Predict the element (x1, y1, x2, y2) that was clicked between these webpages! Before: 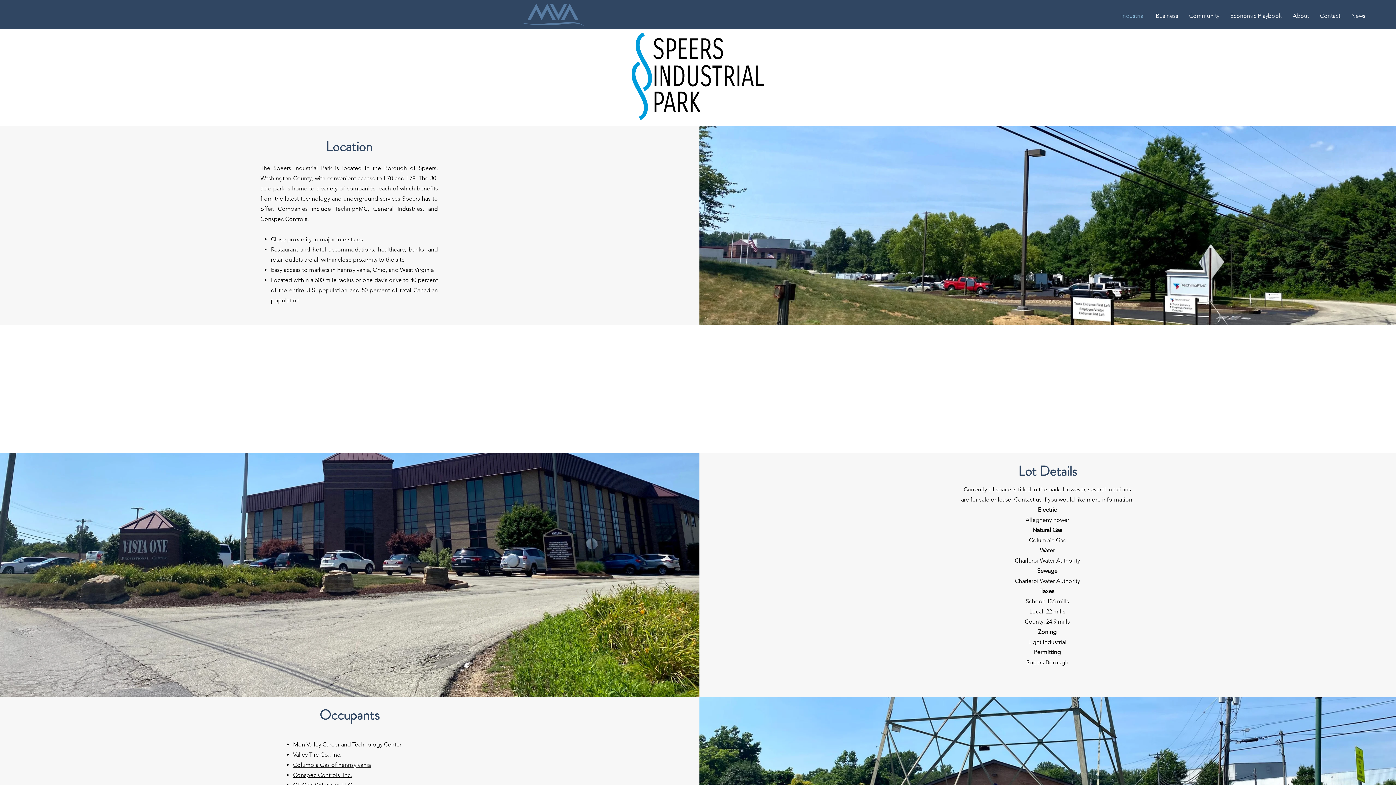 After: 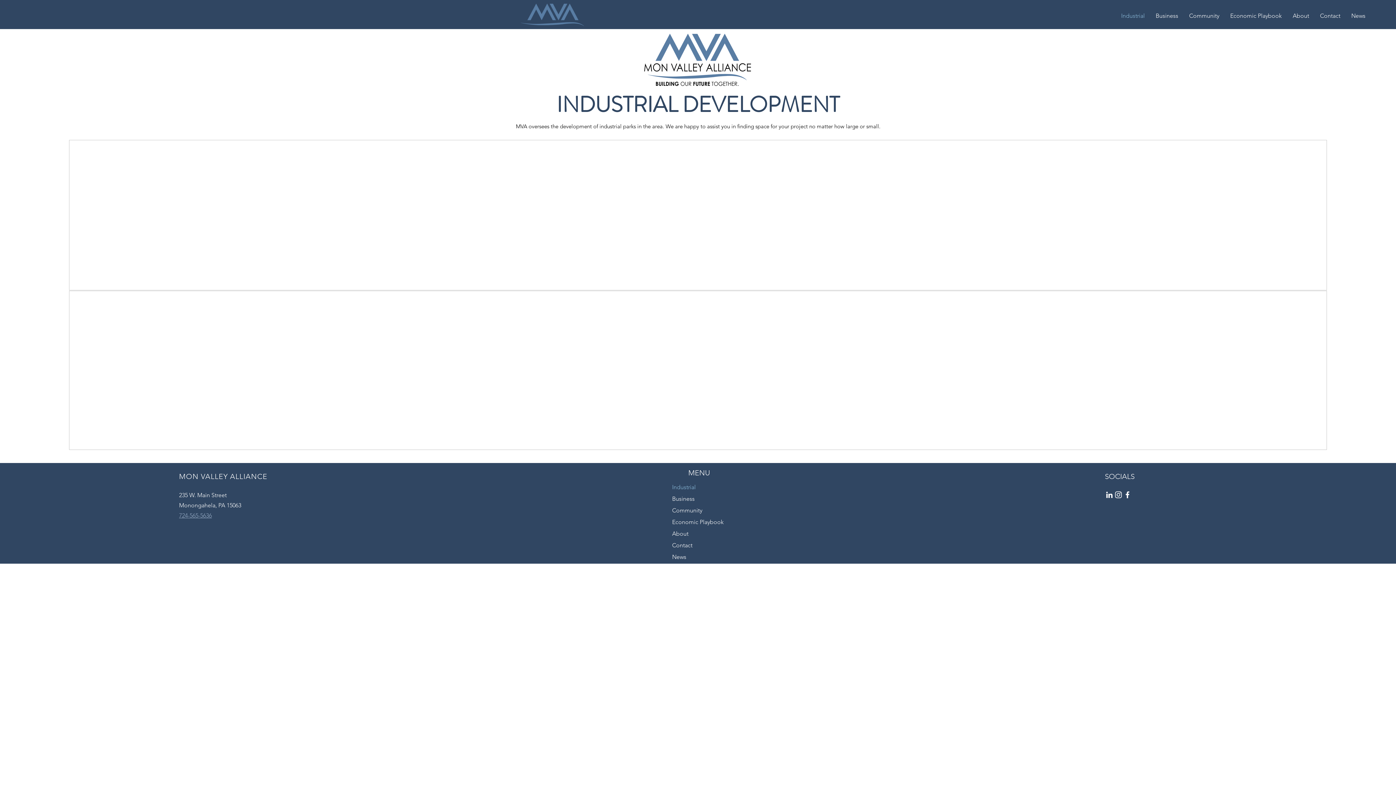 Action: label: Industrial bbox: (1116, 10, 1150, 18)